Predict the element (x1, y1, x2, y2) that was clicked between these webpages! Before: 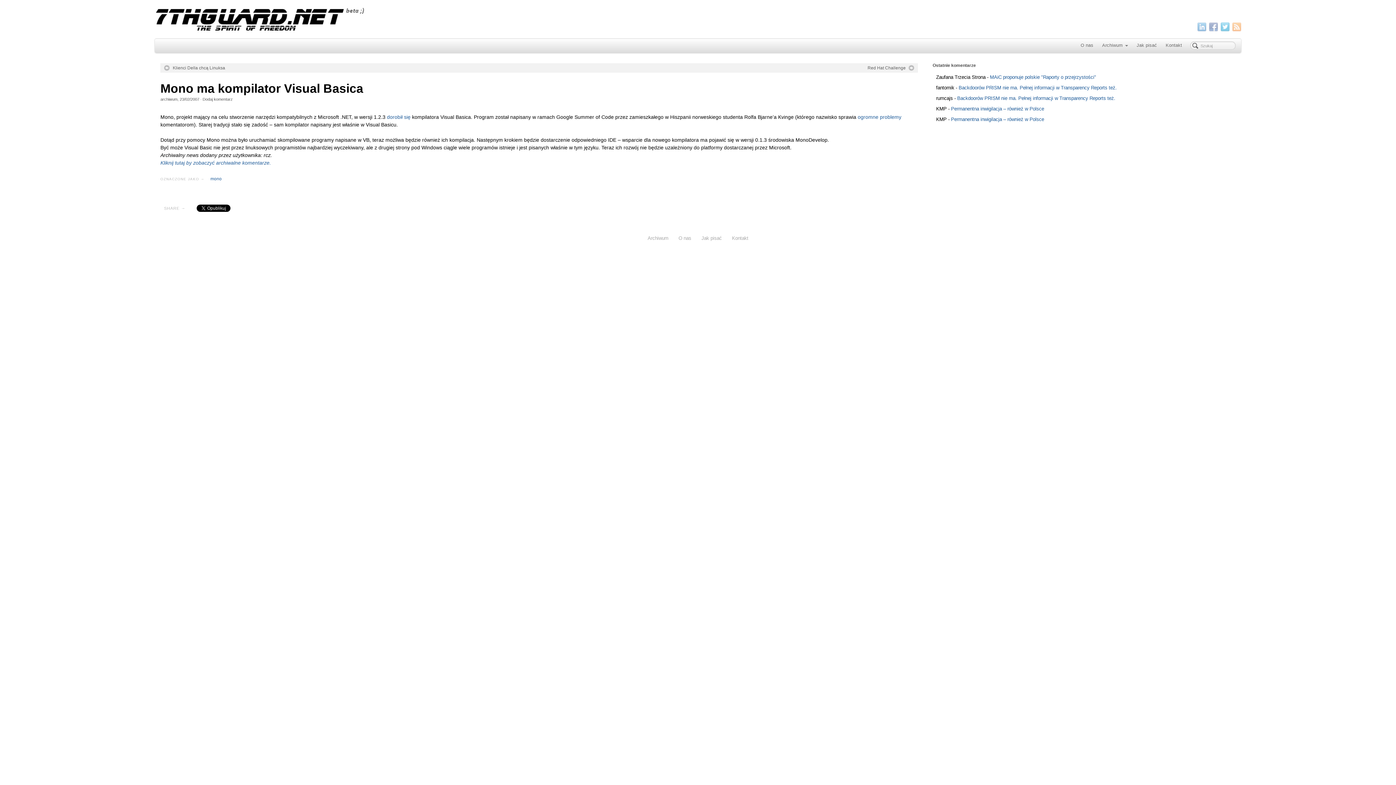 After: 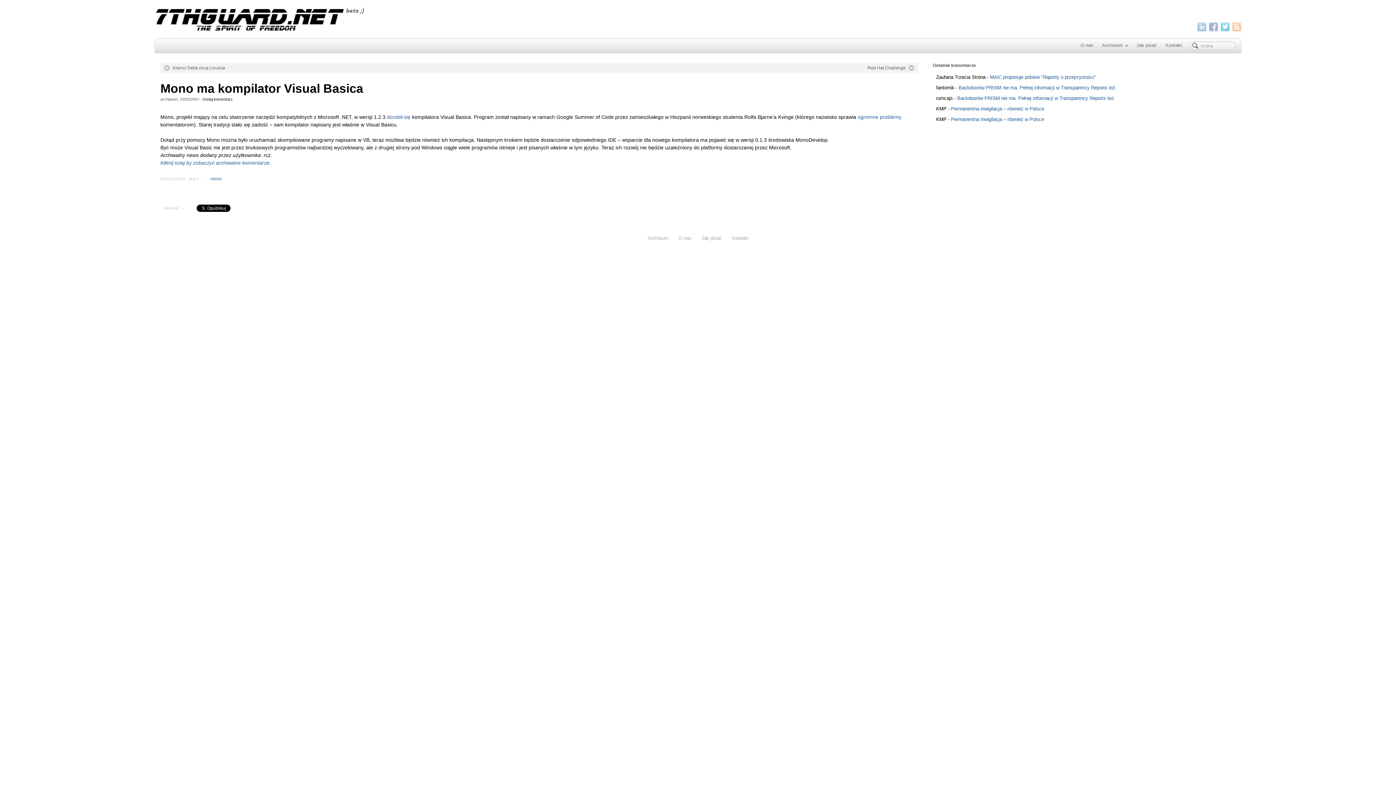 Action: bbox: (202, 97, 232, 101) label: Dodaj komentarz